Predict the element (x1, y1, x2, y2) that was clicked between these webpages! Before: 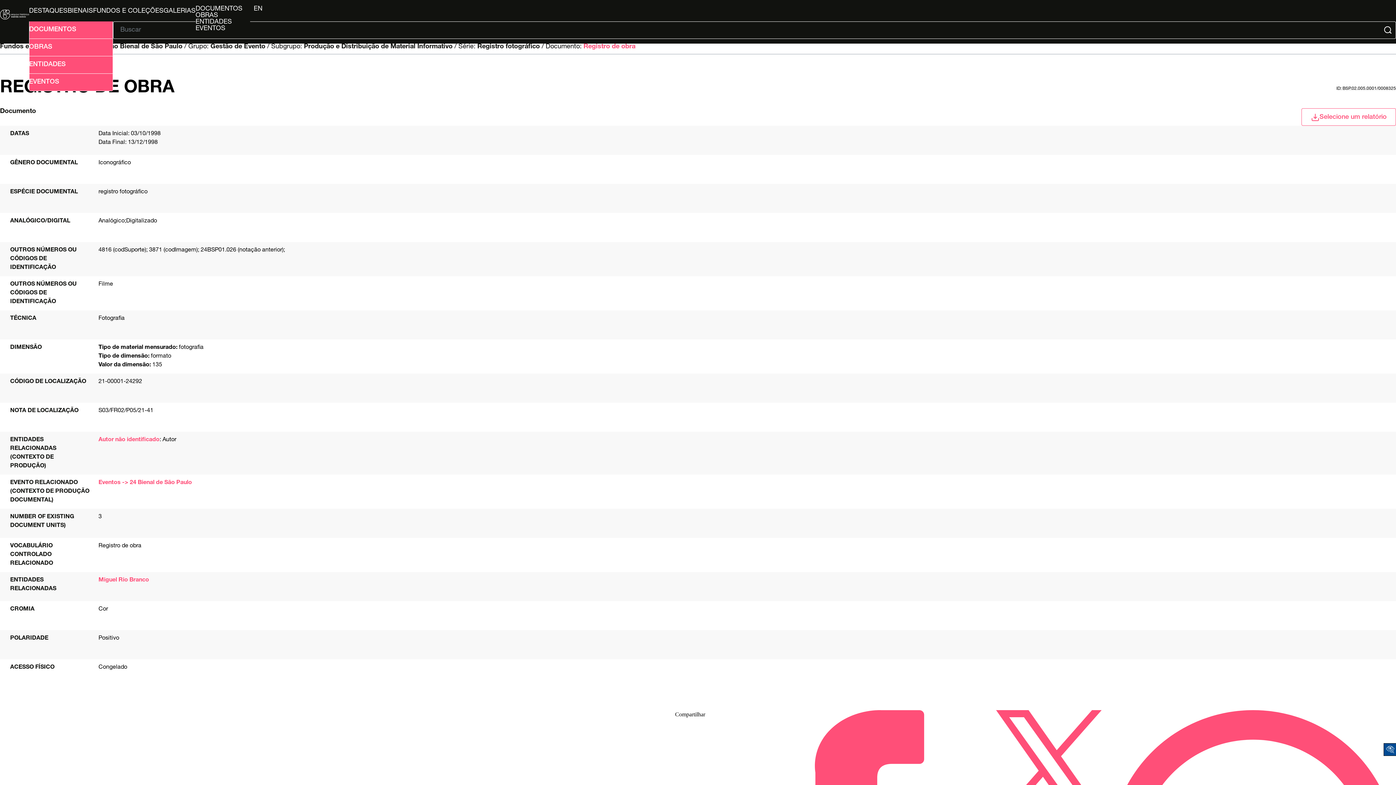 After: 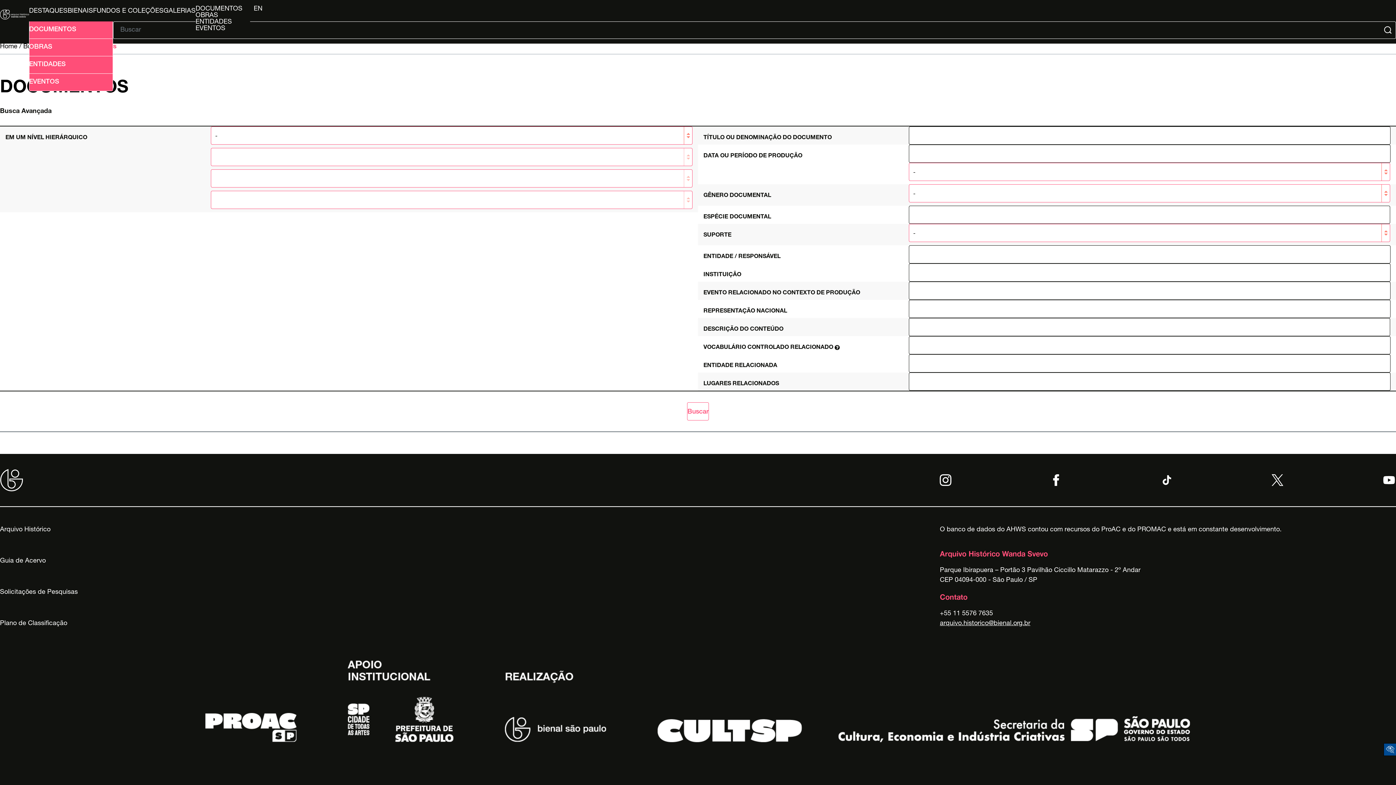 Action: label: DOCUMENTOS bbox: (29, 21, 113, 38)